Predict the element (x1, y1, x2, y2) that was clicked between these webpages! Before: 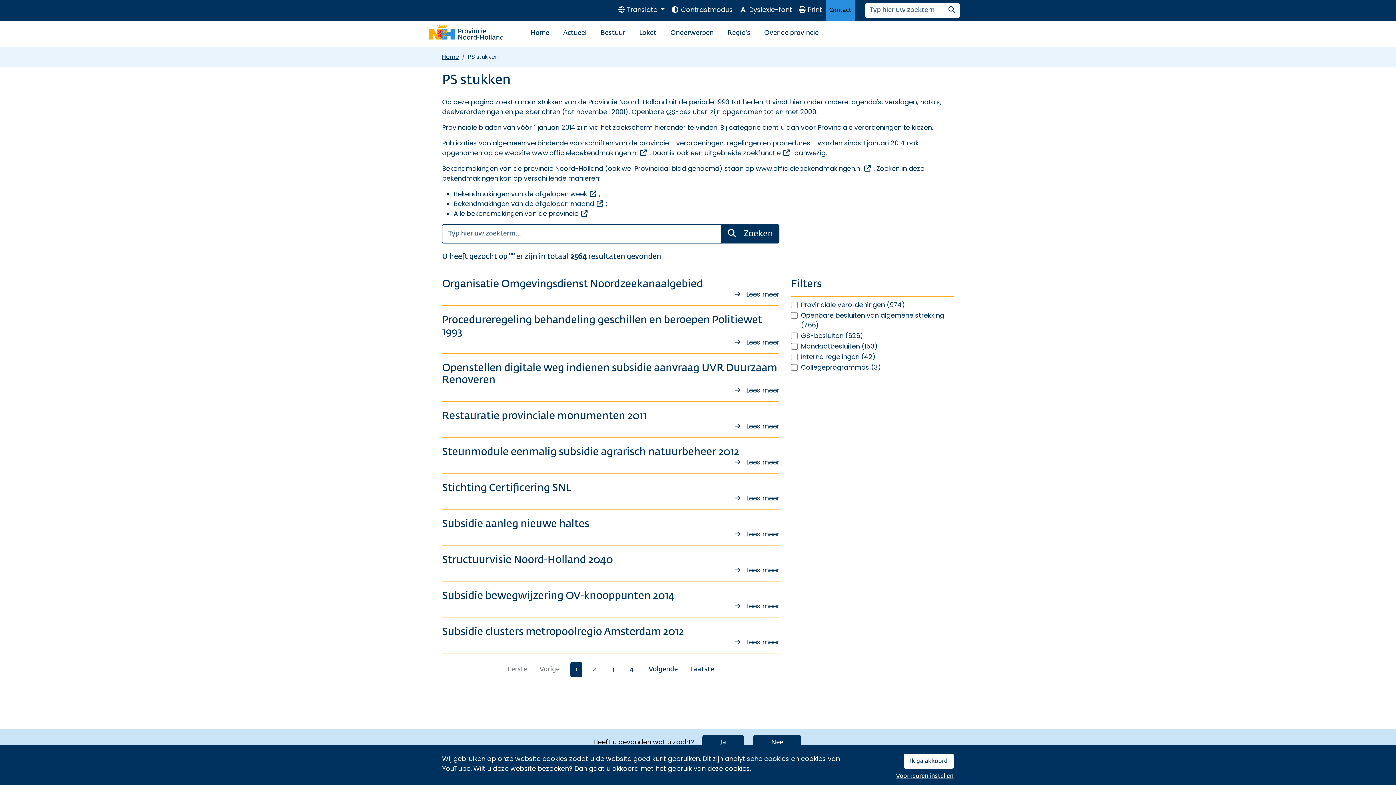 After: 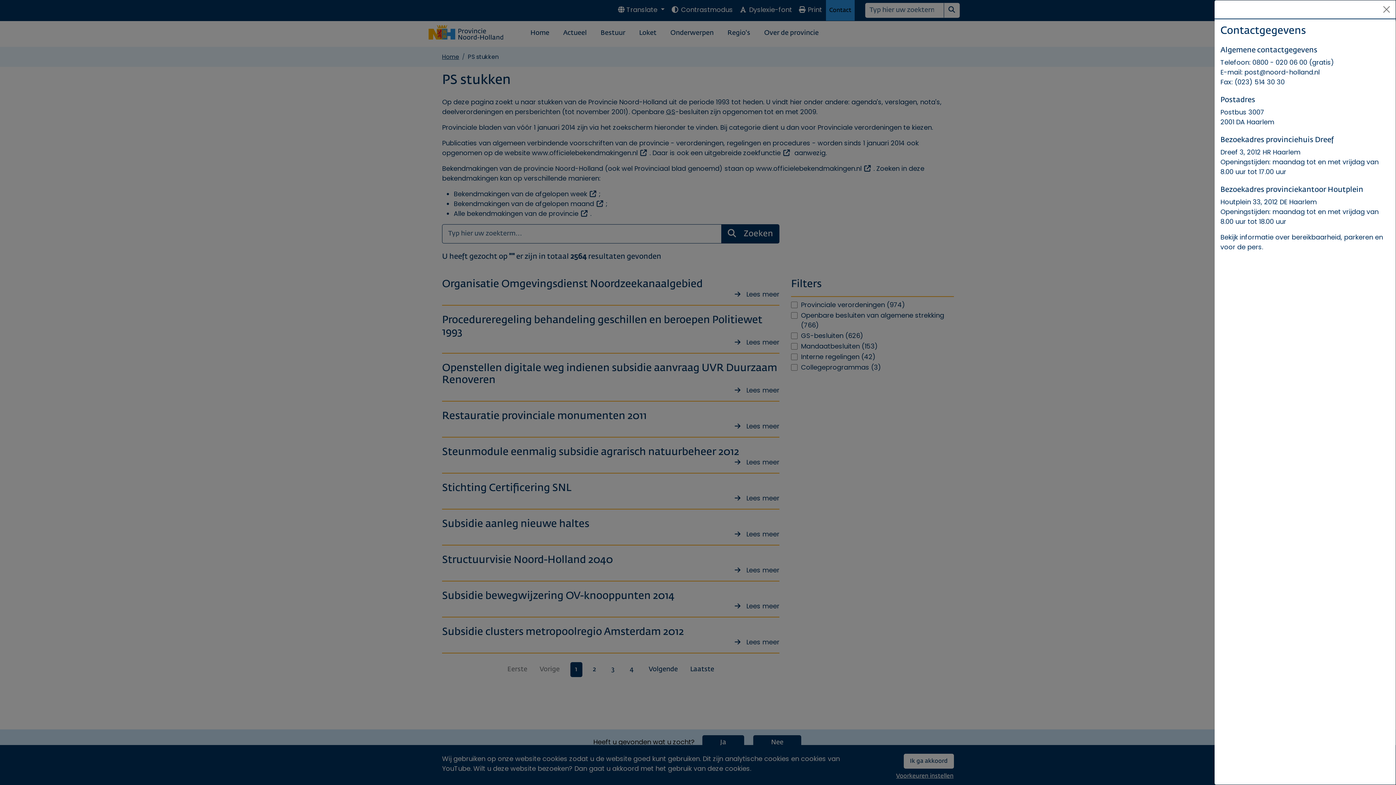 Action: bbox: (826, 0, 854, 20) label: Contact